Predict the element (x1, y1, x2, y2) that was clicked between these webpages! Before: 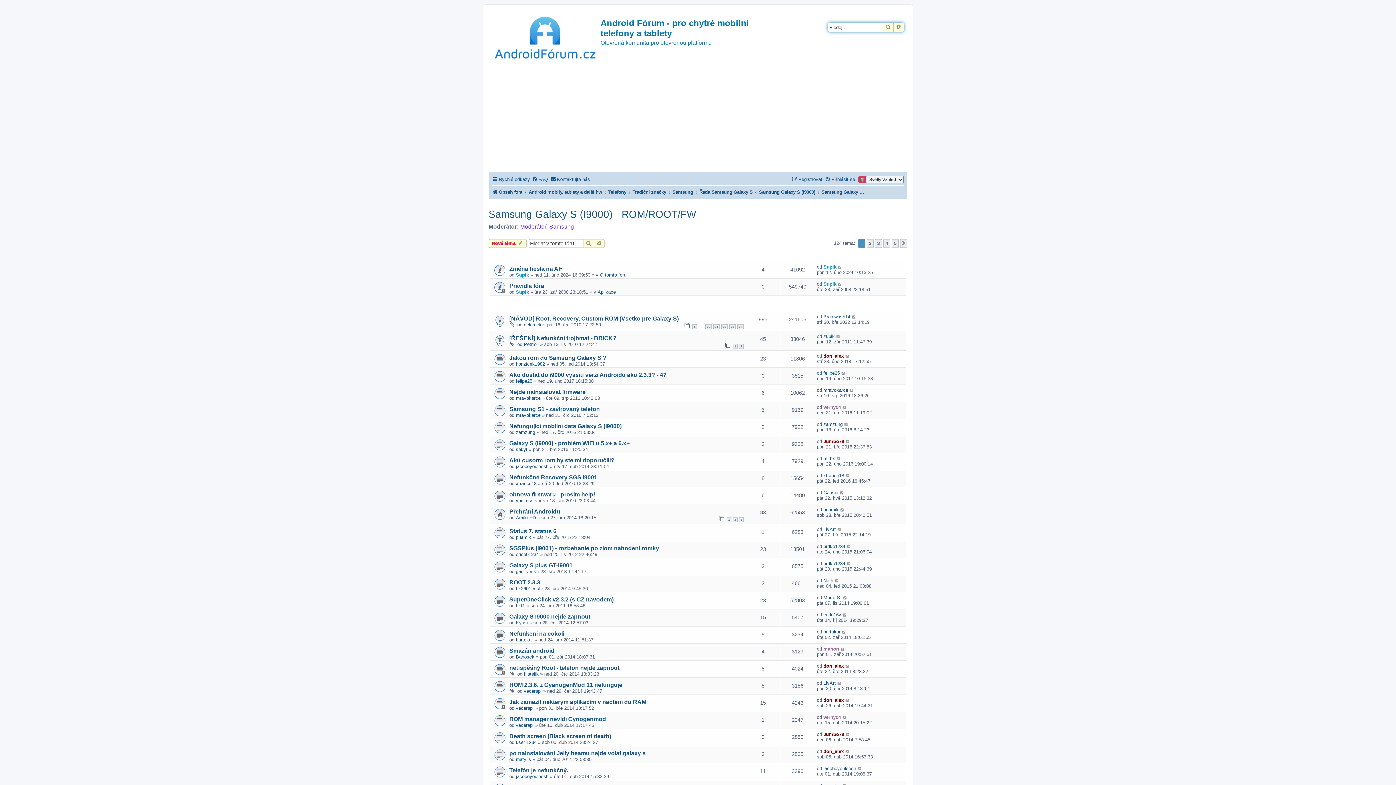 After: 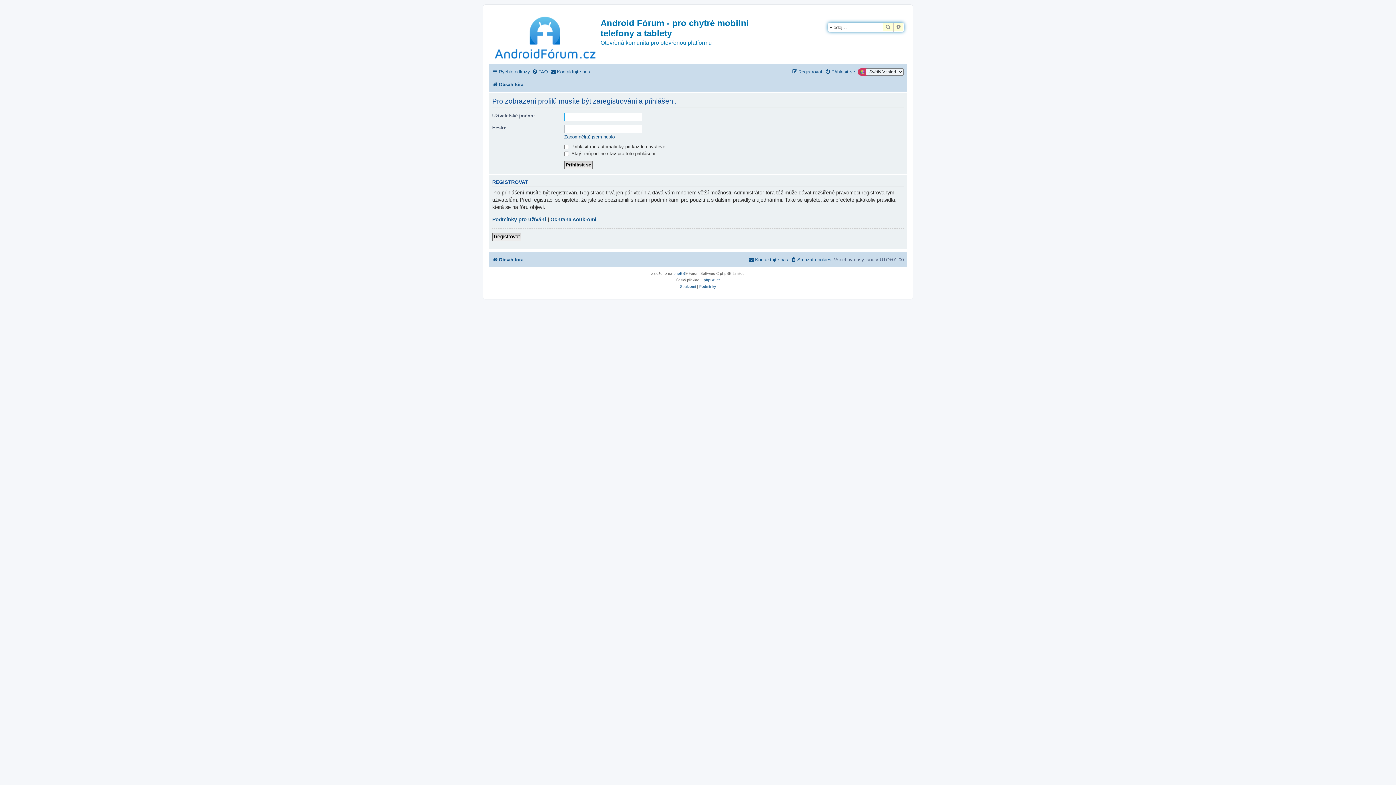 Action: bbox: (516, 637, 533, 642) label: bartokar